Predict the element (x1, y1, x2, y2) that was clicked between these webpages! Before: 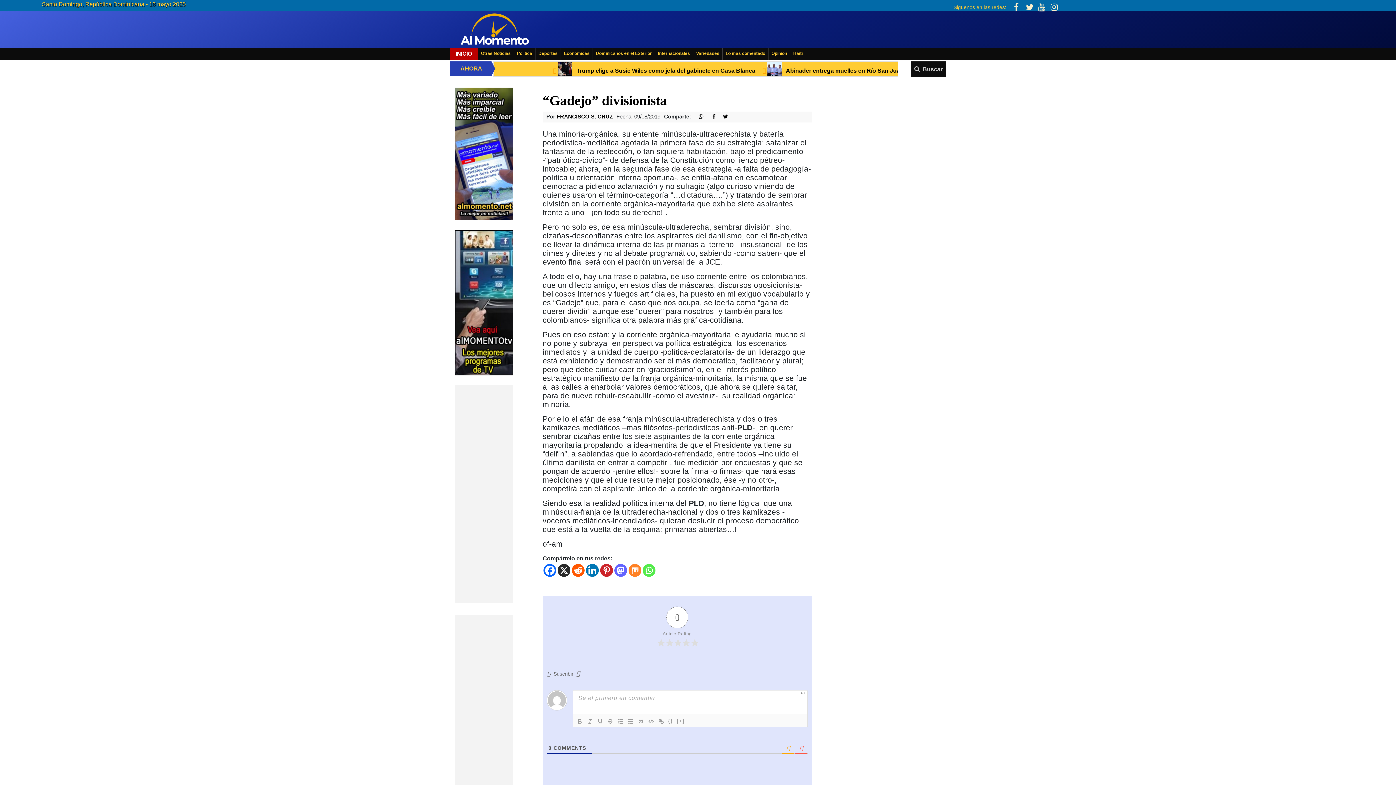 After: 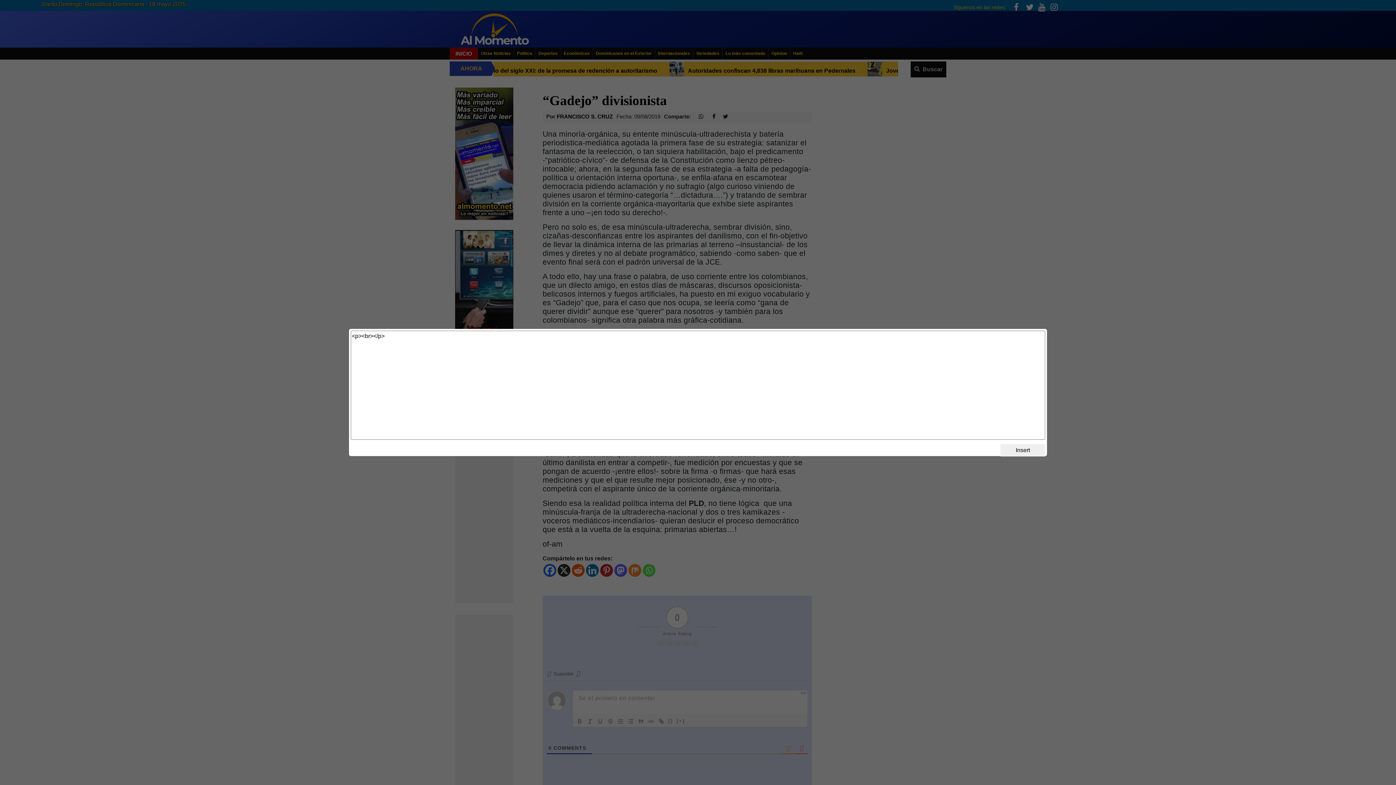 Action: label: {} bbox: (666, 717, 675, 726)